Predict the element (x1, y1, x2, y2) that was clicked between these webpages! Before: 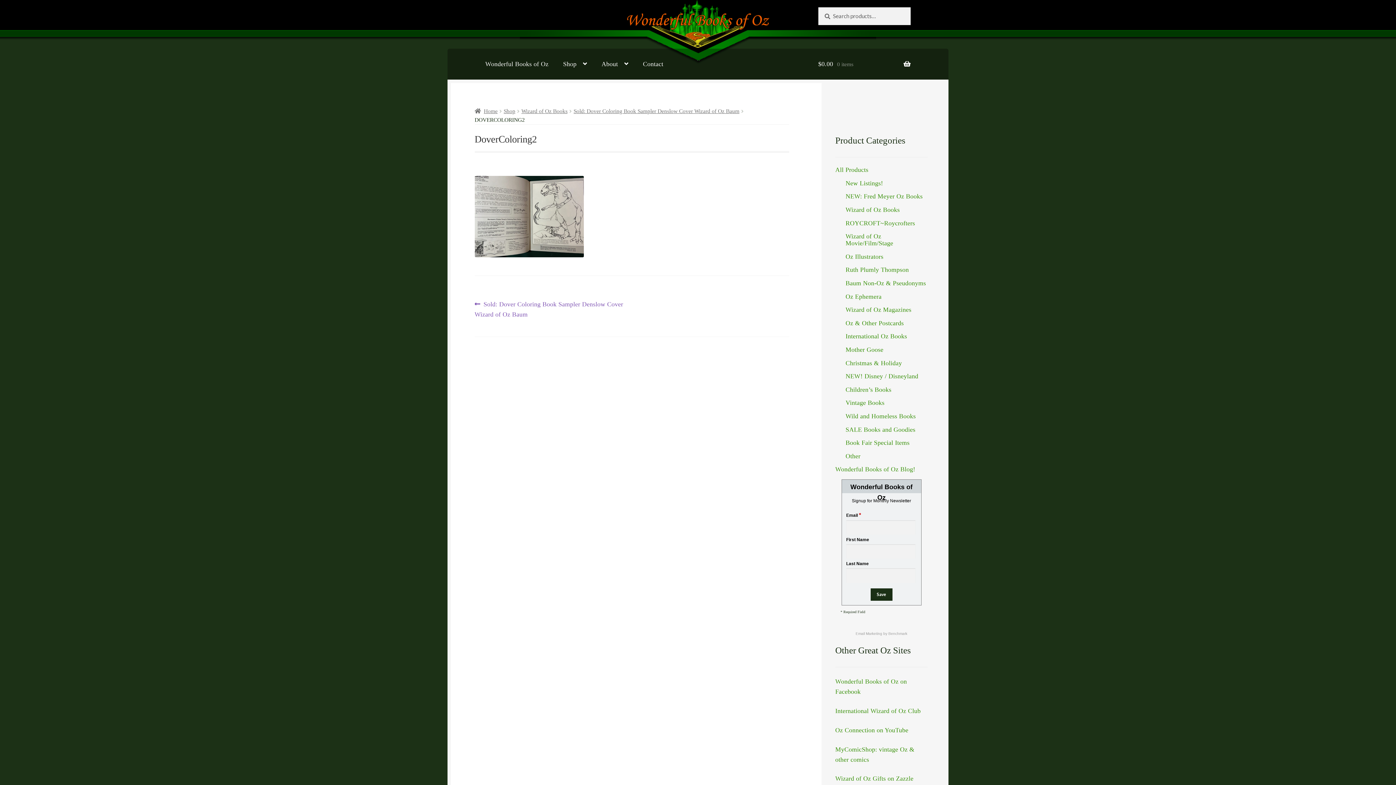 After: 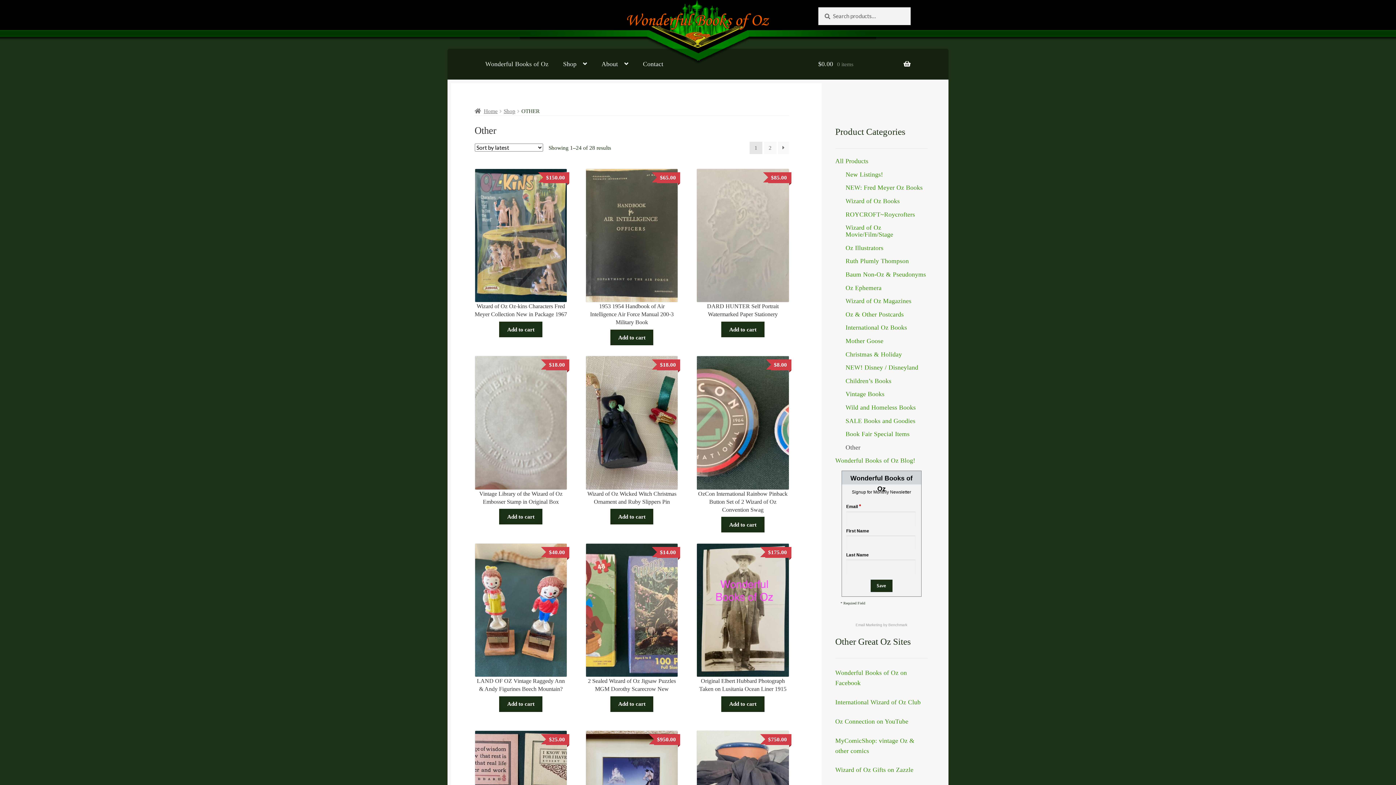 Action: label: Other bbox: (845, 452, 860, 459)